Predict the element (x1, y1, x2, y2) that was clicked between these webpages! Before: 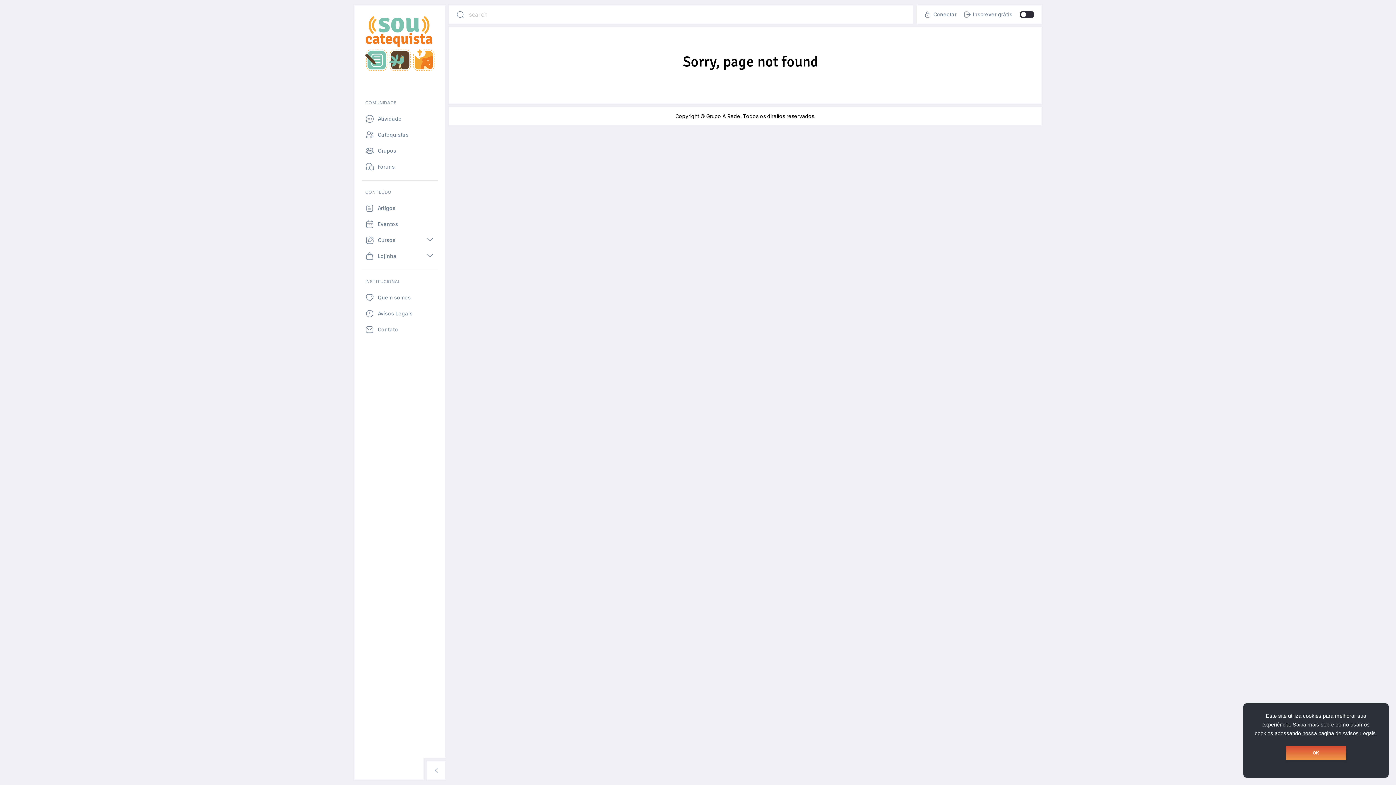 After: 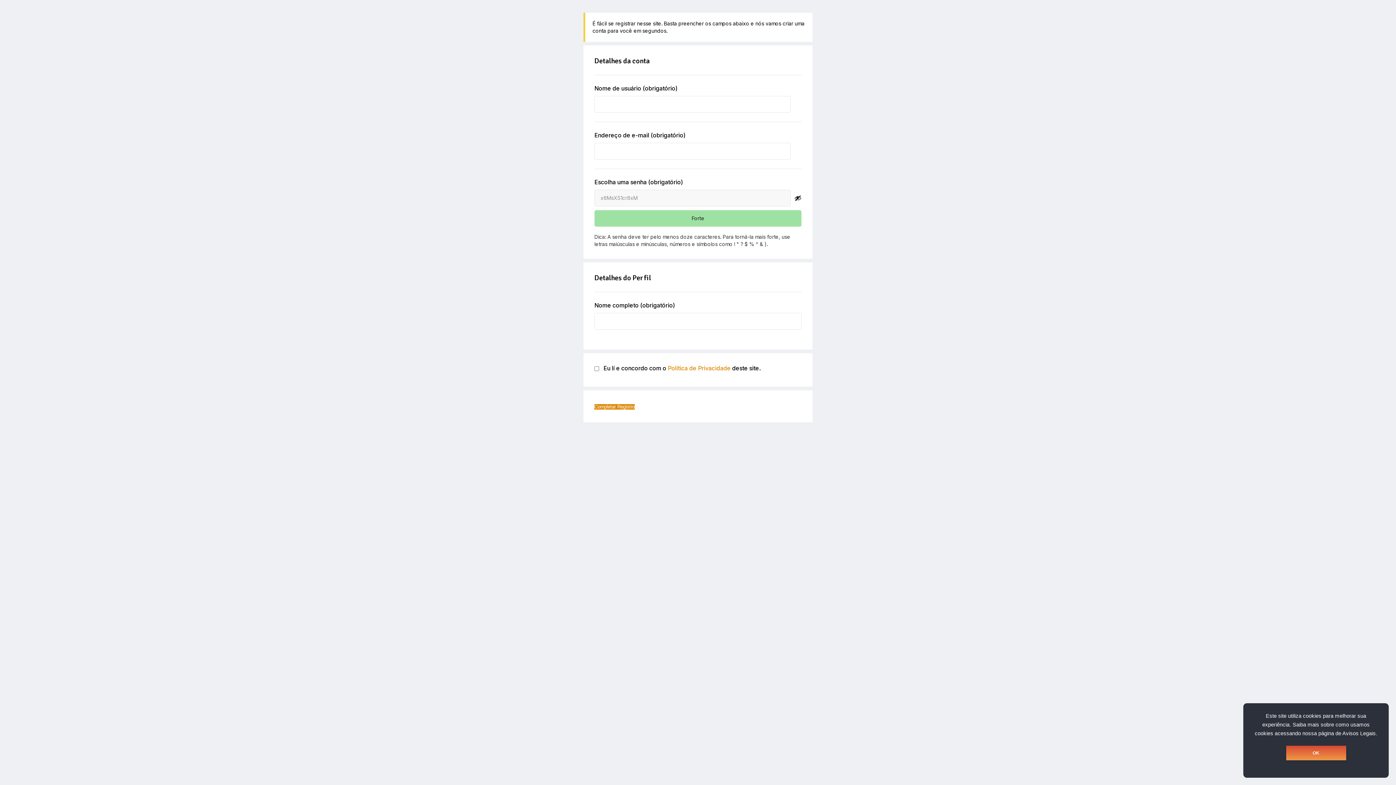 Action: bbox: (964, 10, 1012, 18) label: Inscrever grátis